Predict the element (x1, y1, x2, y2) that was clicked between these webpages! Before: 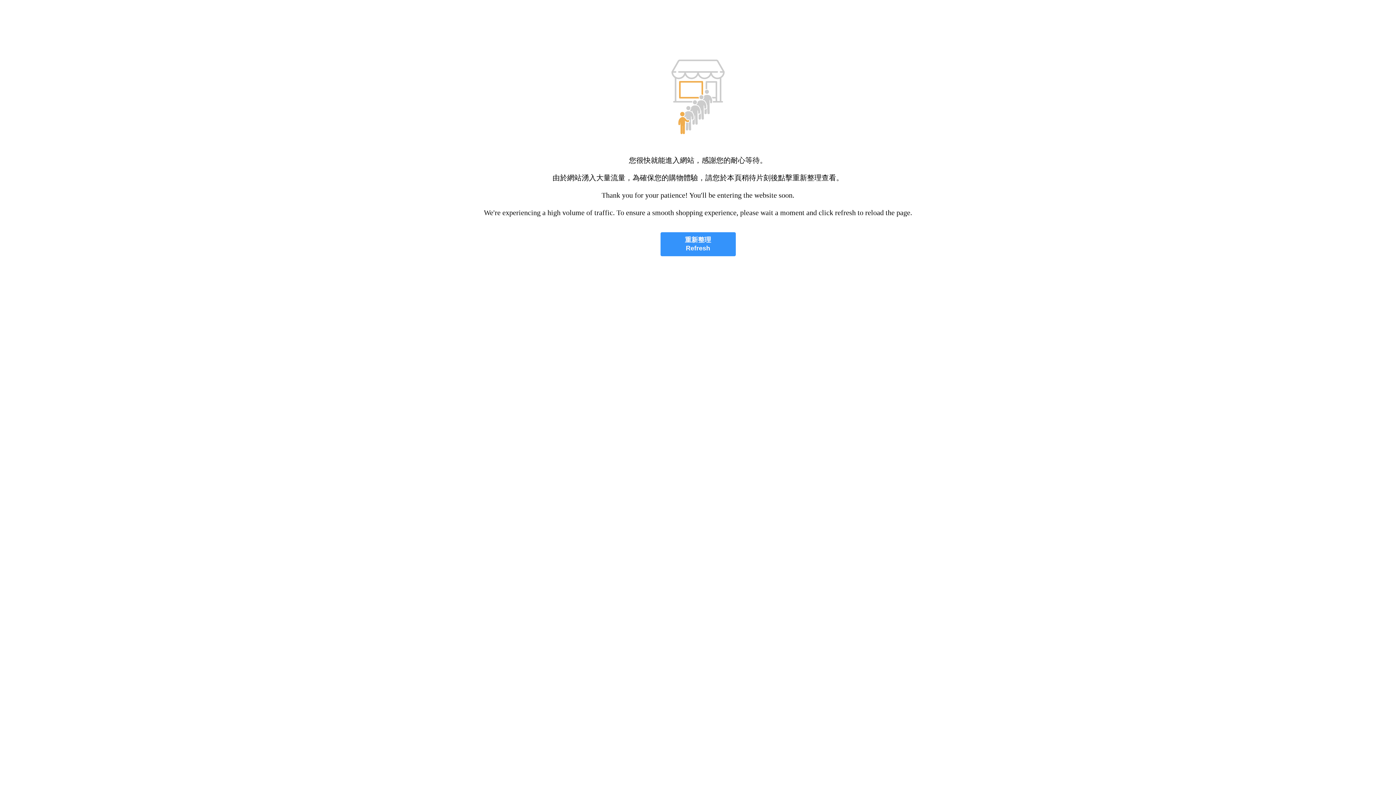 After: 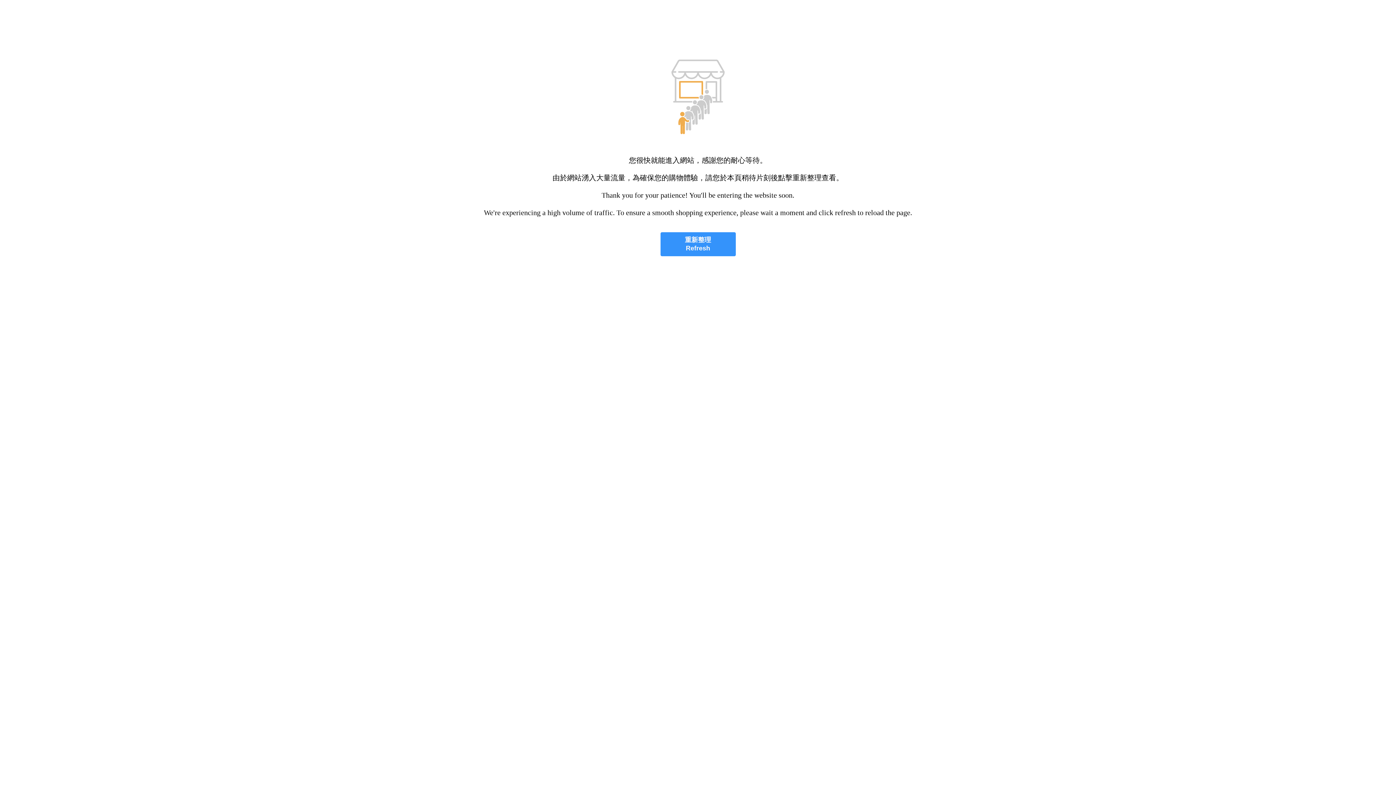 Action: bbox: (660, 232, 735, 256) label: 重新整理
Refresh